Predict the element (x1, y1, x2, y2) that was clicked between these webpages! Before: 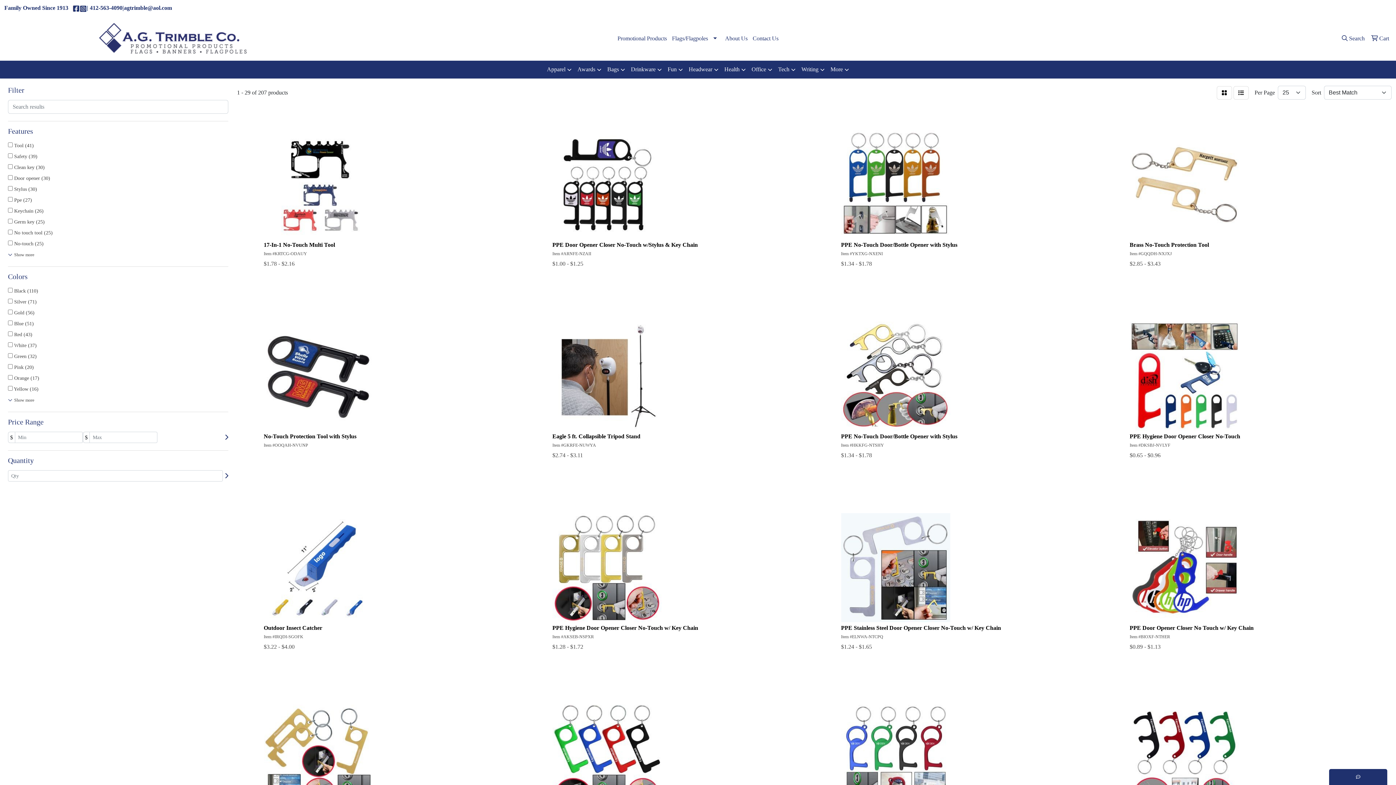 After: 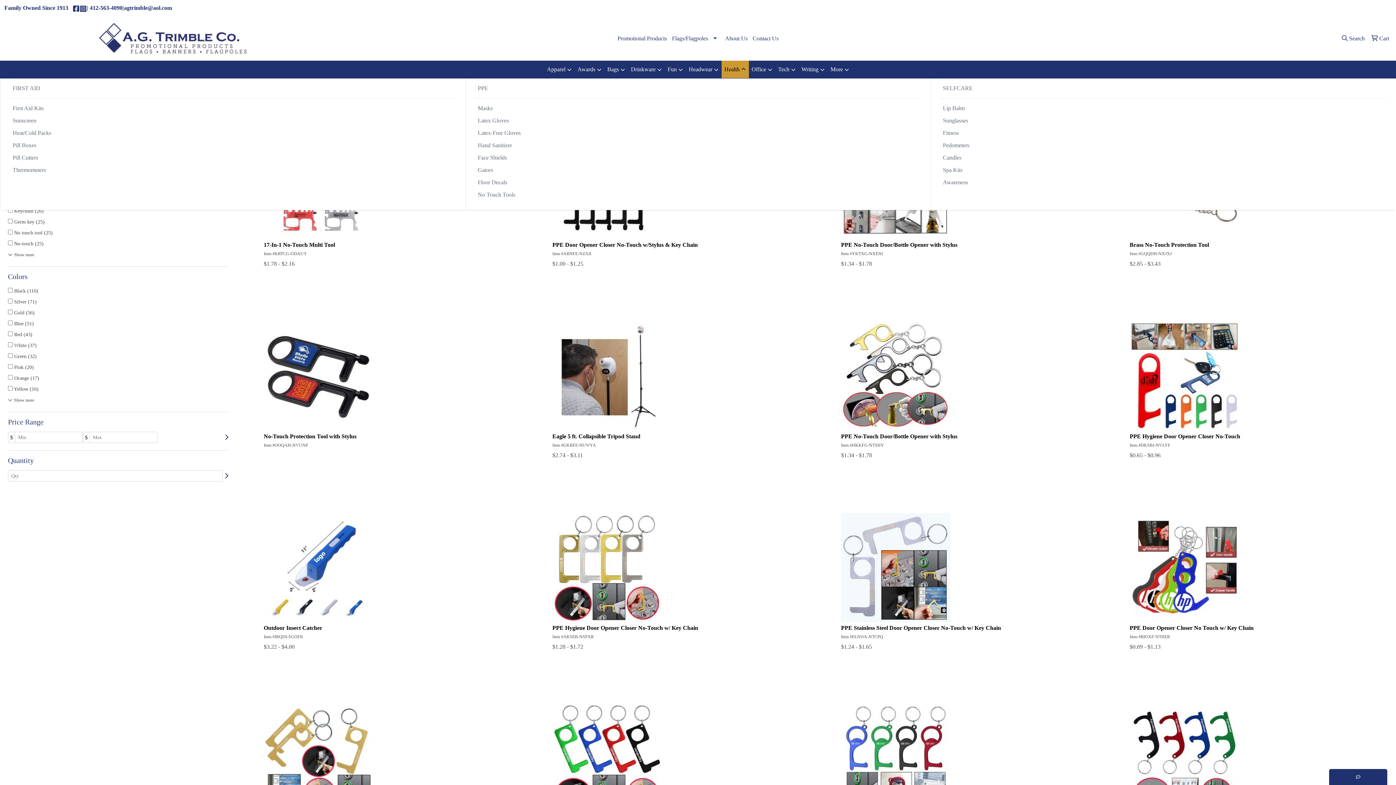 Action: bbox: (721, 60, 748, 78) label: Health